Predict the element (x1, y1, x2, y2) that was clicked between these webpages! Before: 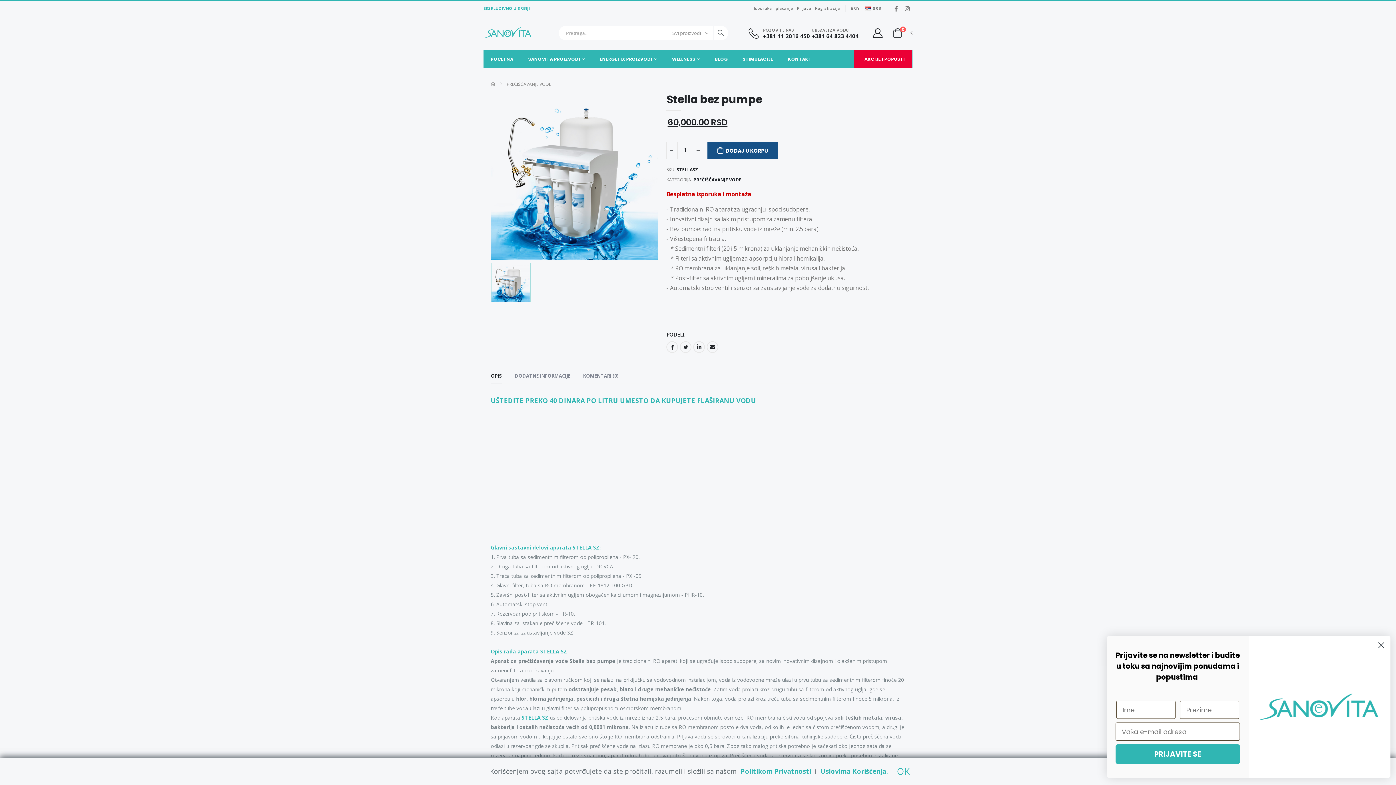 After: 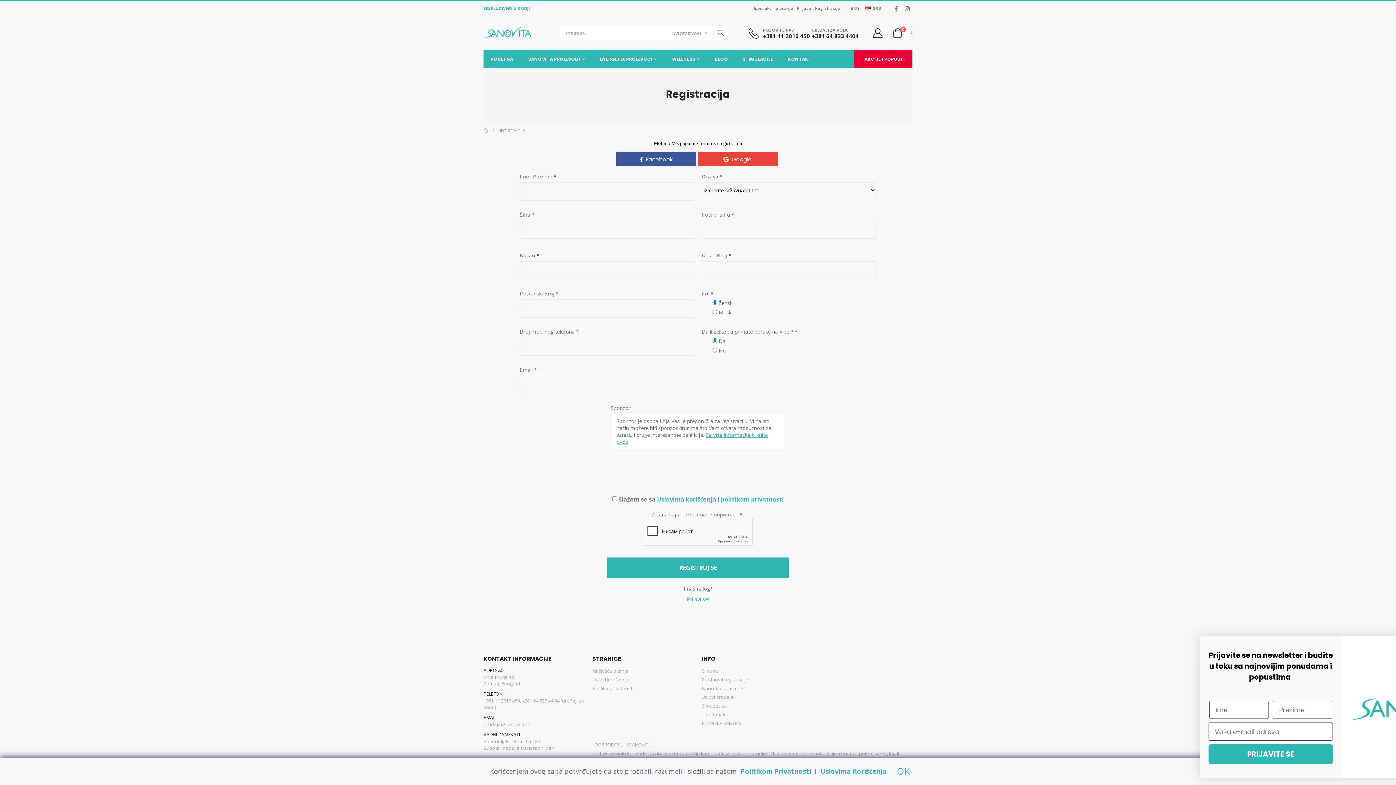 Action: bbox: (815, 5, 840, 11) label: Registracija